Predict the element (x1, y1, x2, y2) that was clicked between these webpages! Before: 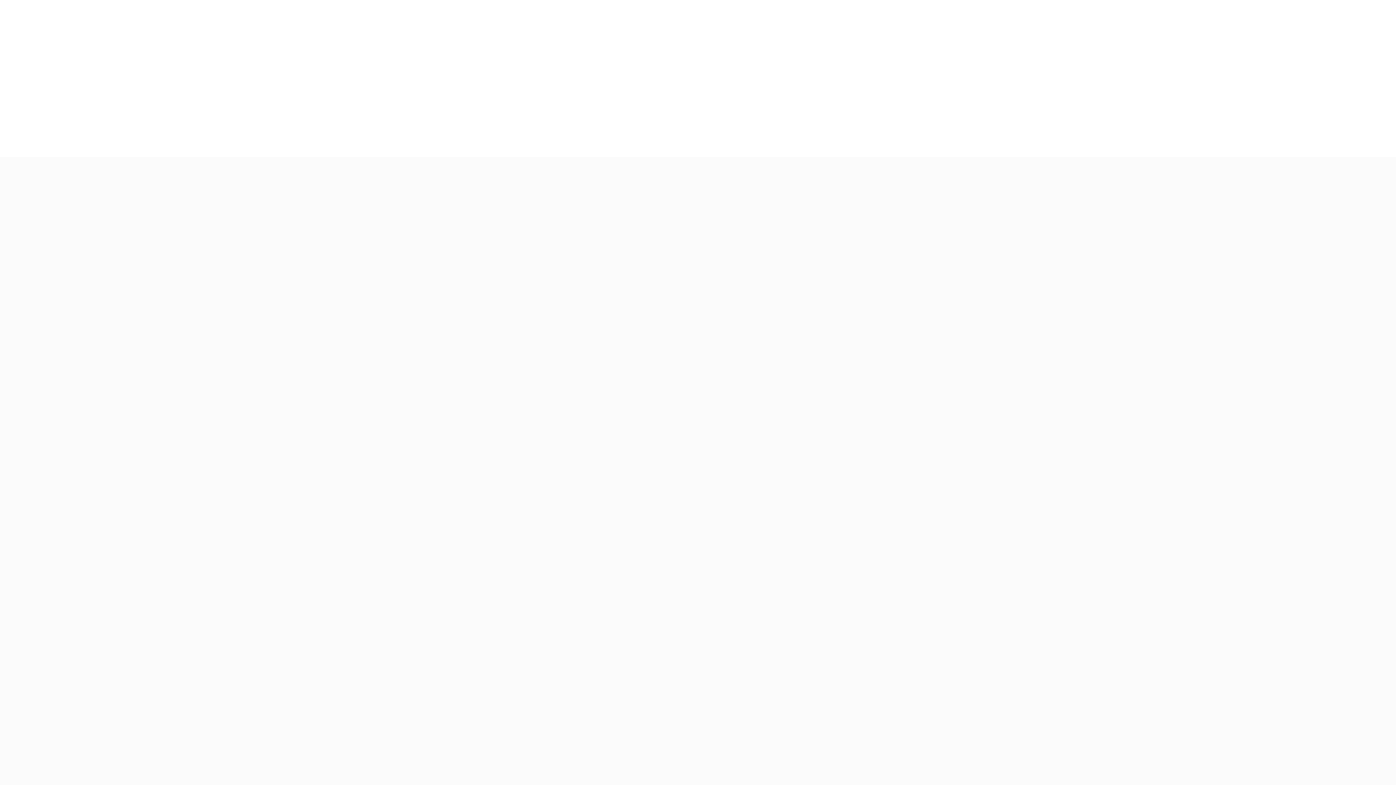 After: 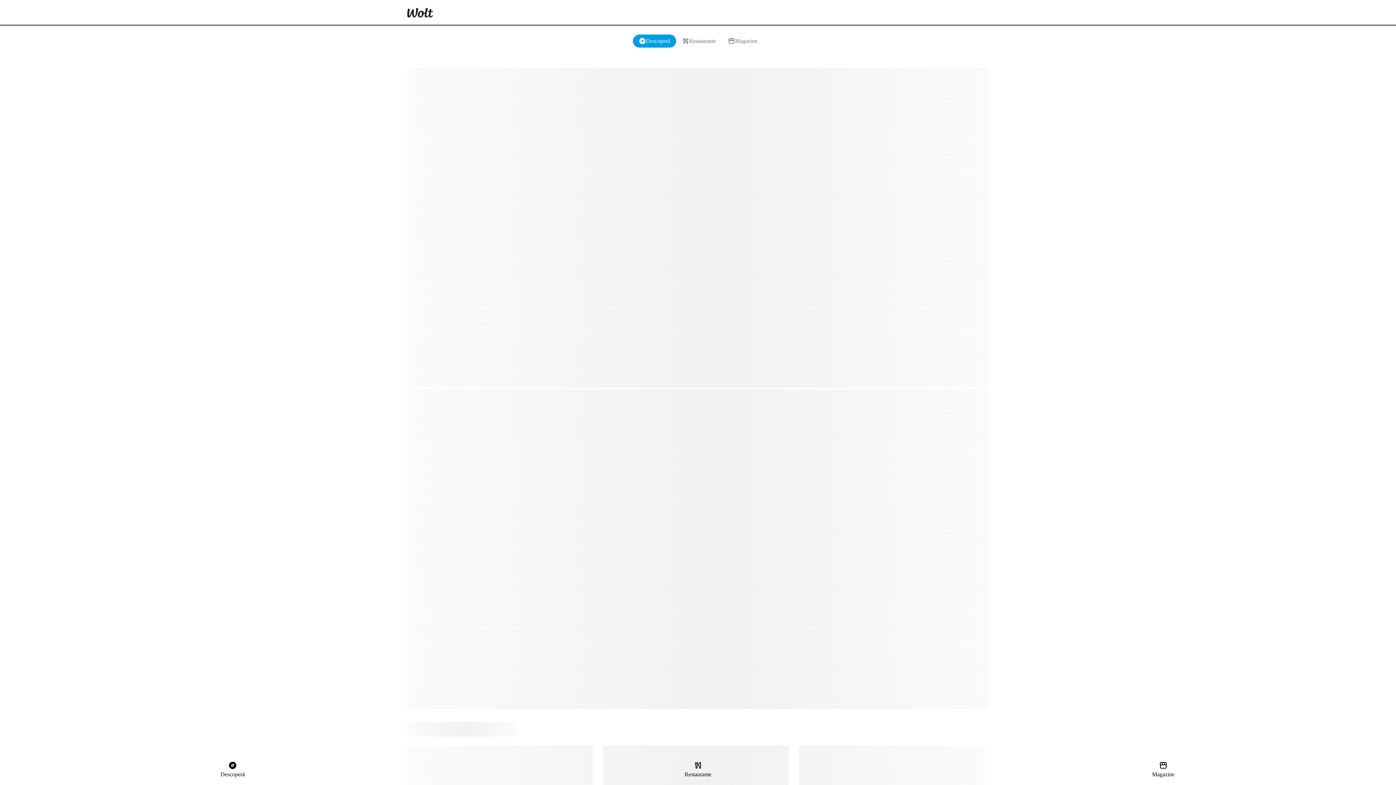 Action: bbox: (398, 0, 442, 25)